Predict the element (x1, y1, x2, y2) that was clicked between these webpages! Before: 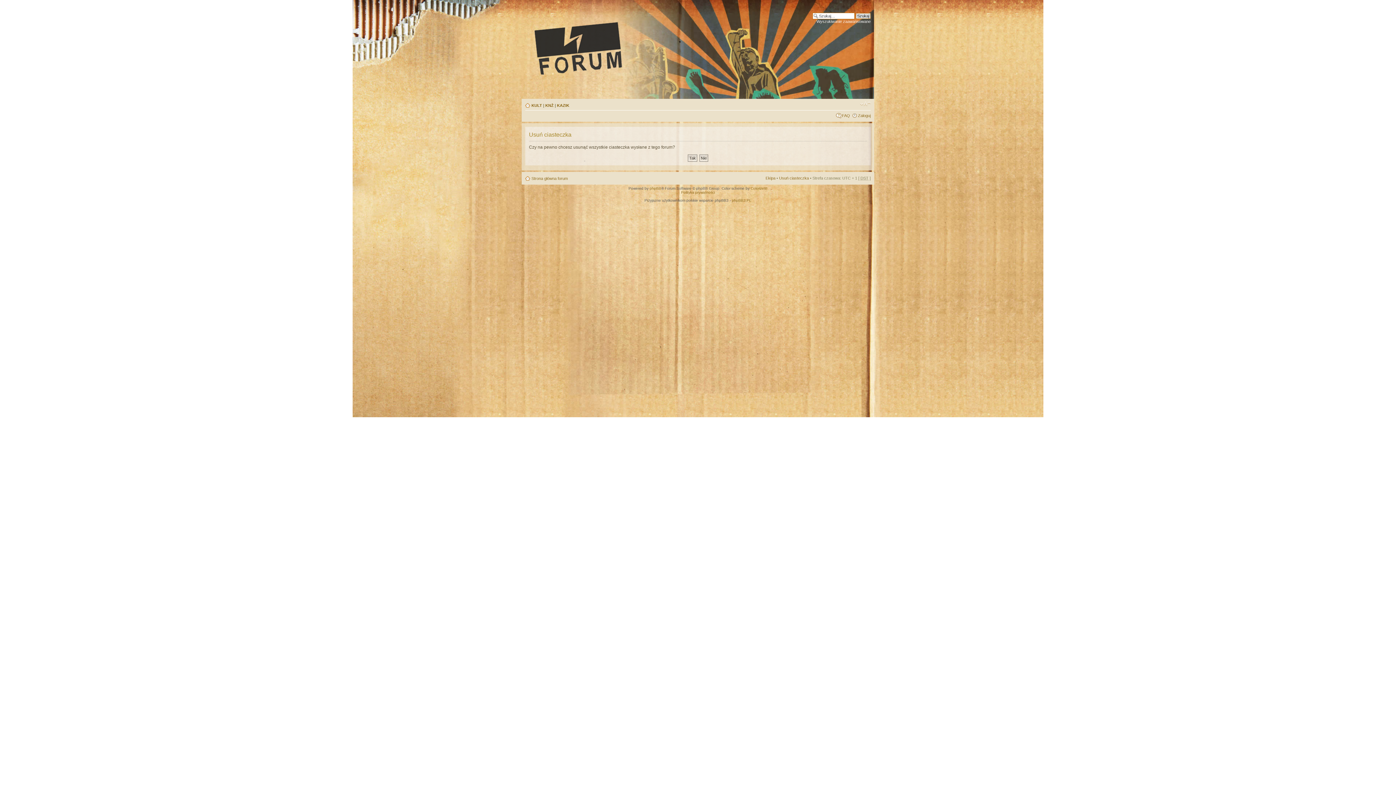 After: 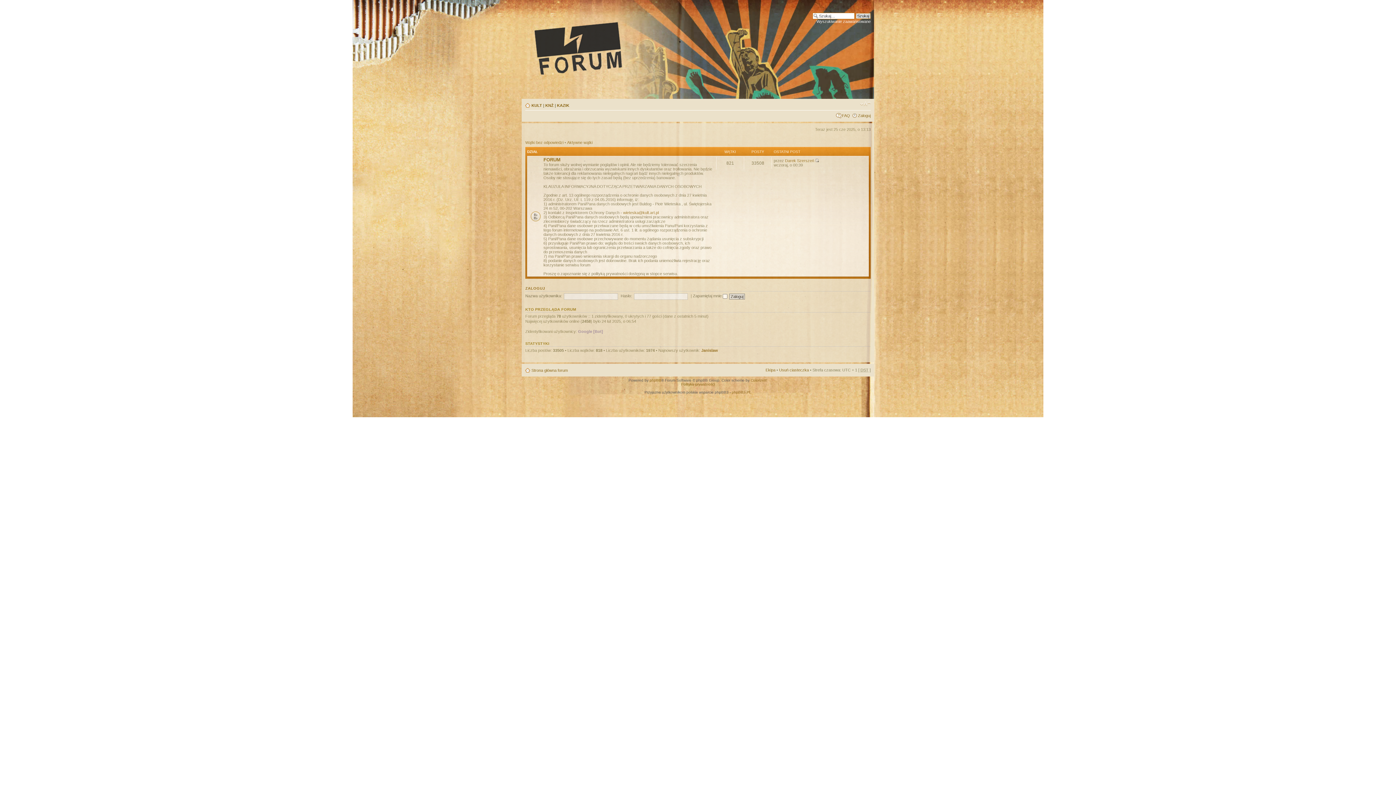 Action: bbox: (527, 16, 764, 79)